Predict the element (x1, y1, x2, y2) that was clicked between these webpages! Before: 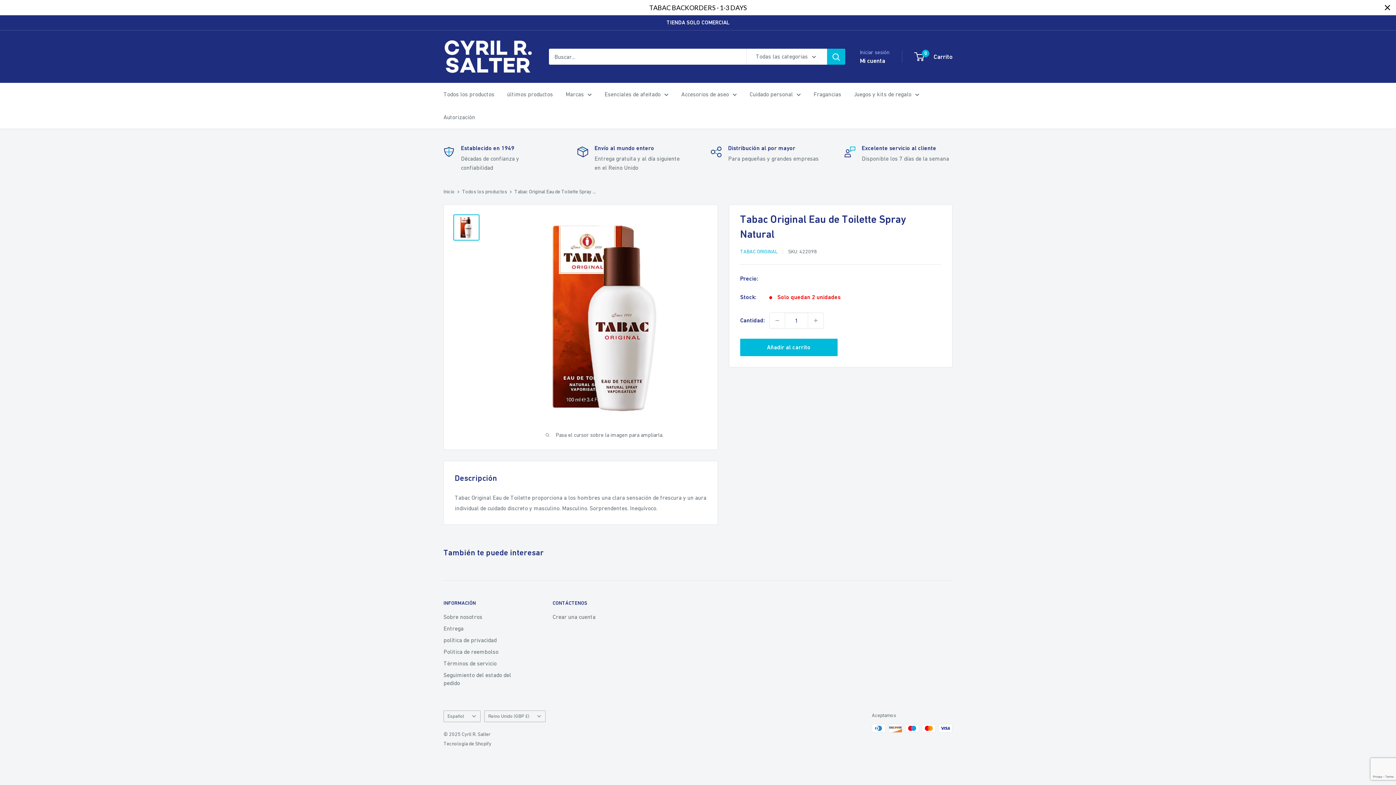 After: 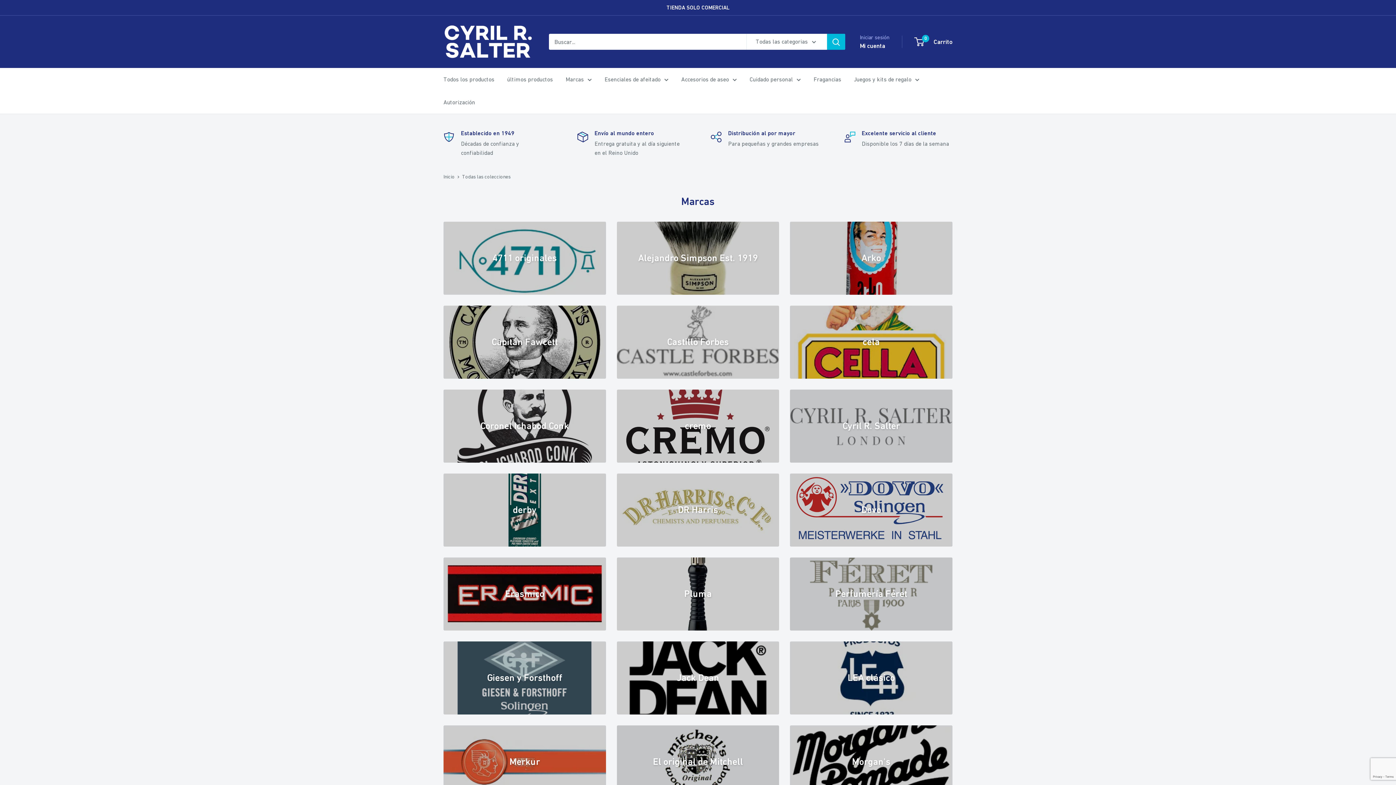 Action: label: Marcas bbox: (565, 89, 592, 99)